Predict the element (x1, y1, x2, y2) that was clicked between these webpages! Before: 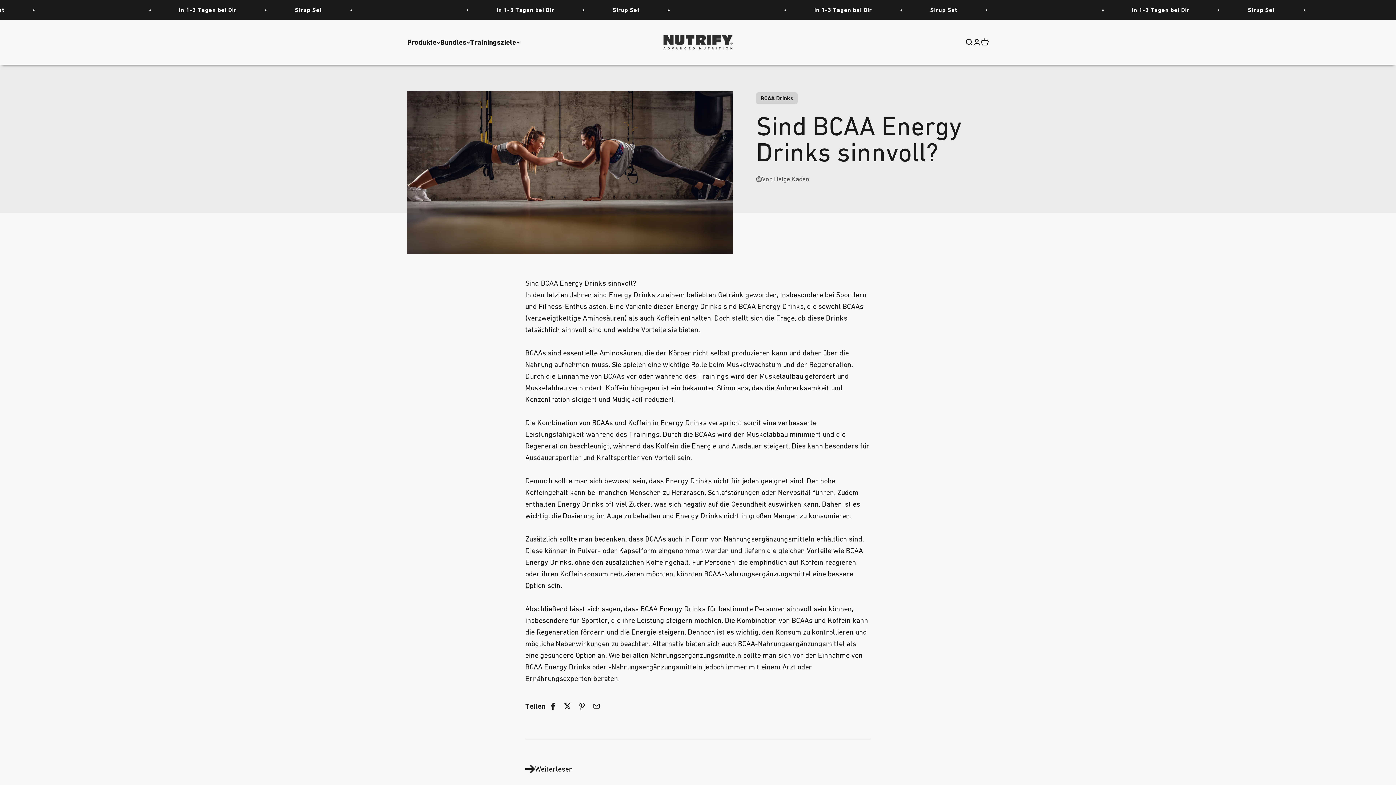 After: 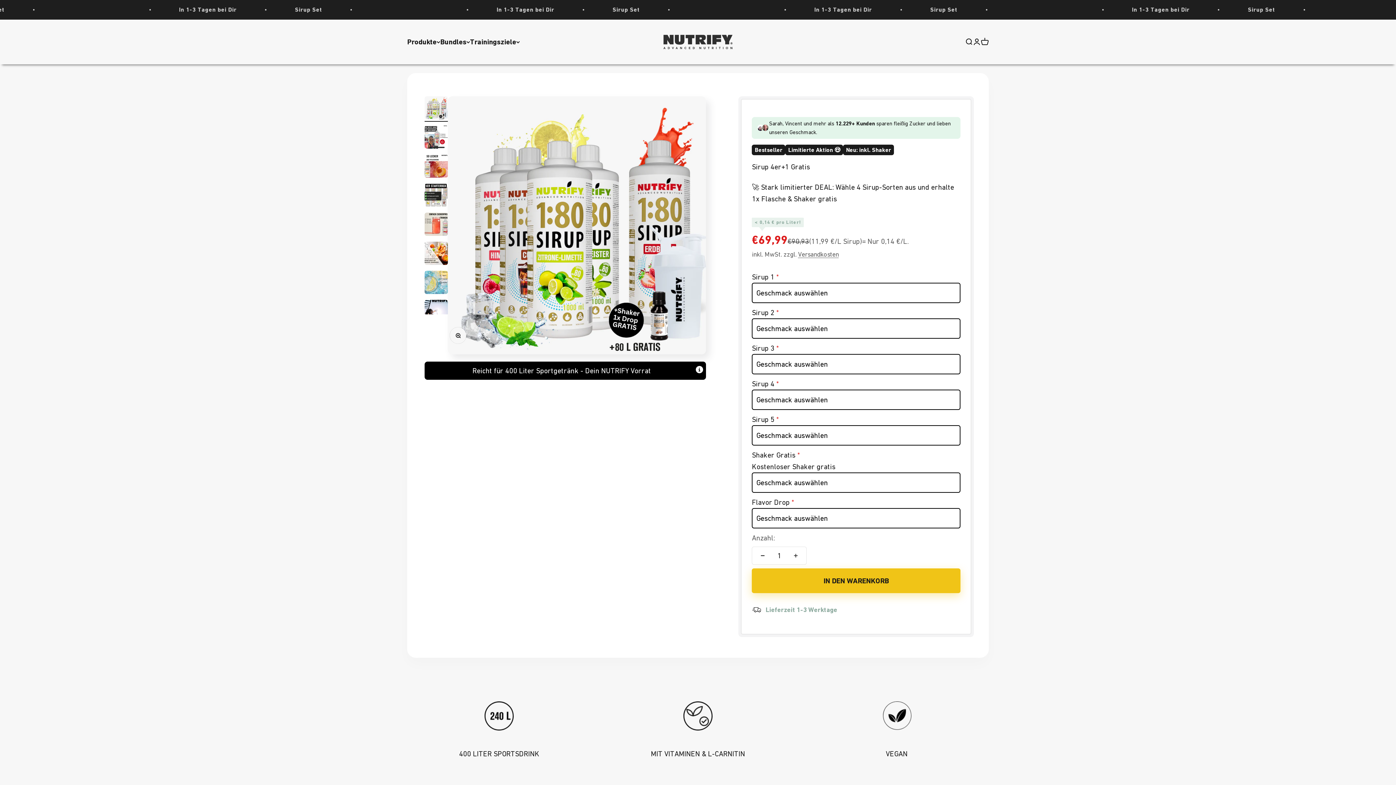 Action: bbox: (612, 6, 640, 13) label: Sirup Set